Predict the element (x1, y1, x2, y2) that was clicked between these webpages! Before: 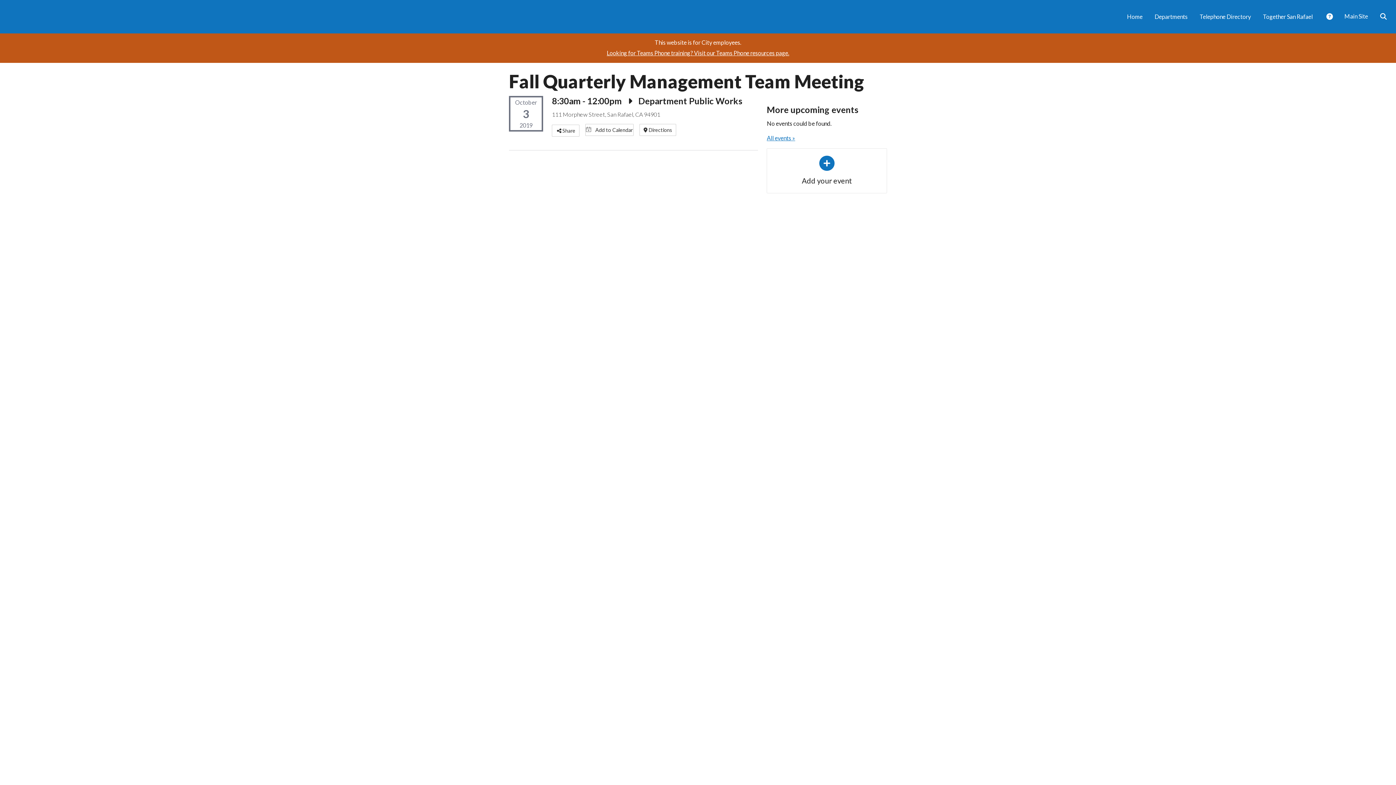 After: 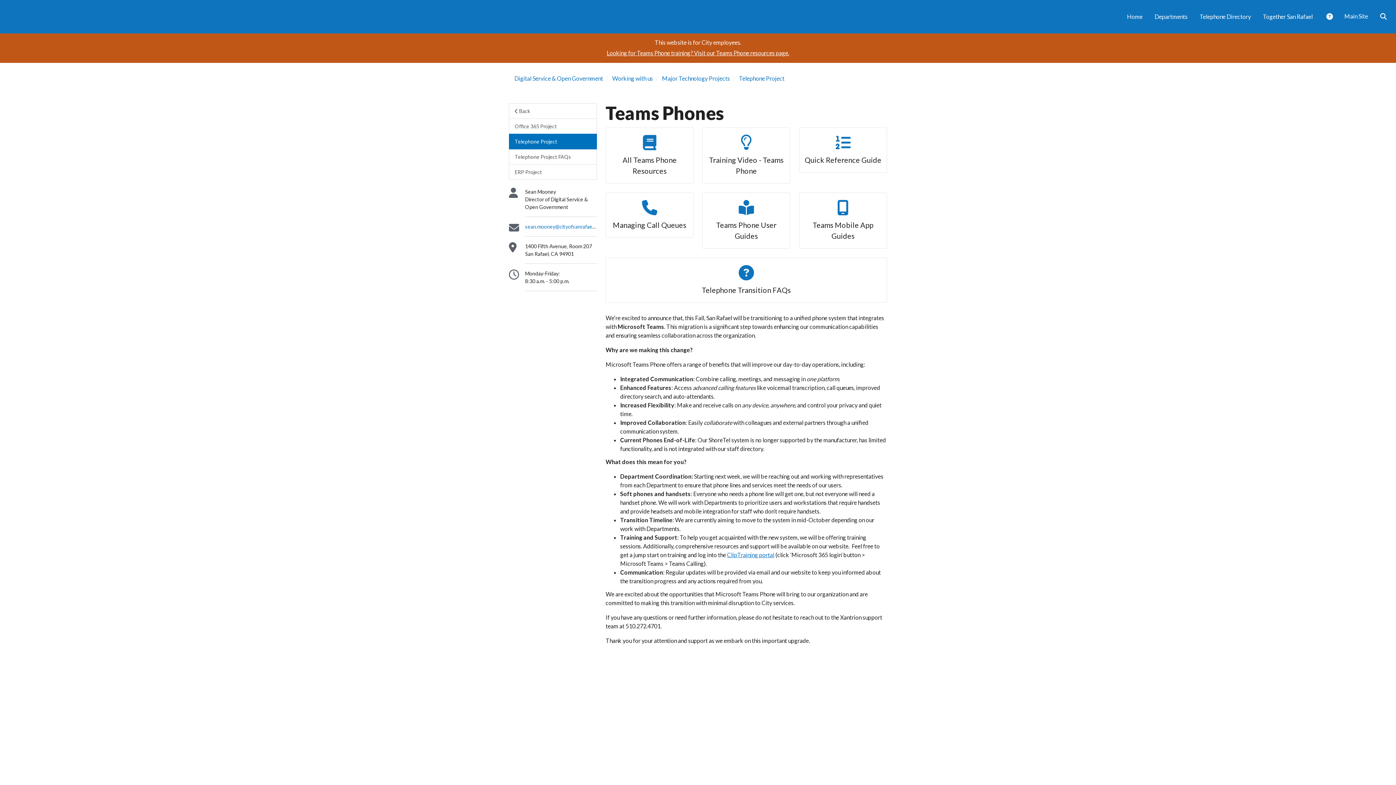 Action: label: Looking for Teams Phone training? Visit our Teams Phone resources page. bbox: (606, 49, 789, 56)